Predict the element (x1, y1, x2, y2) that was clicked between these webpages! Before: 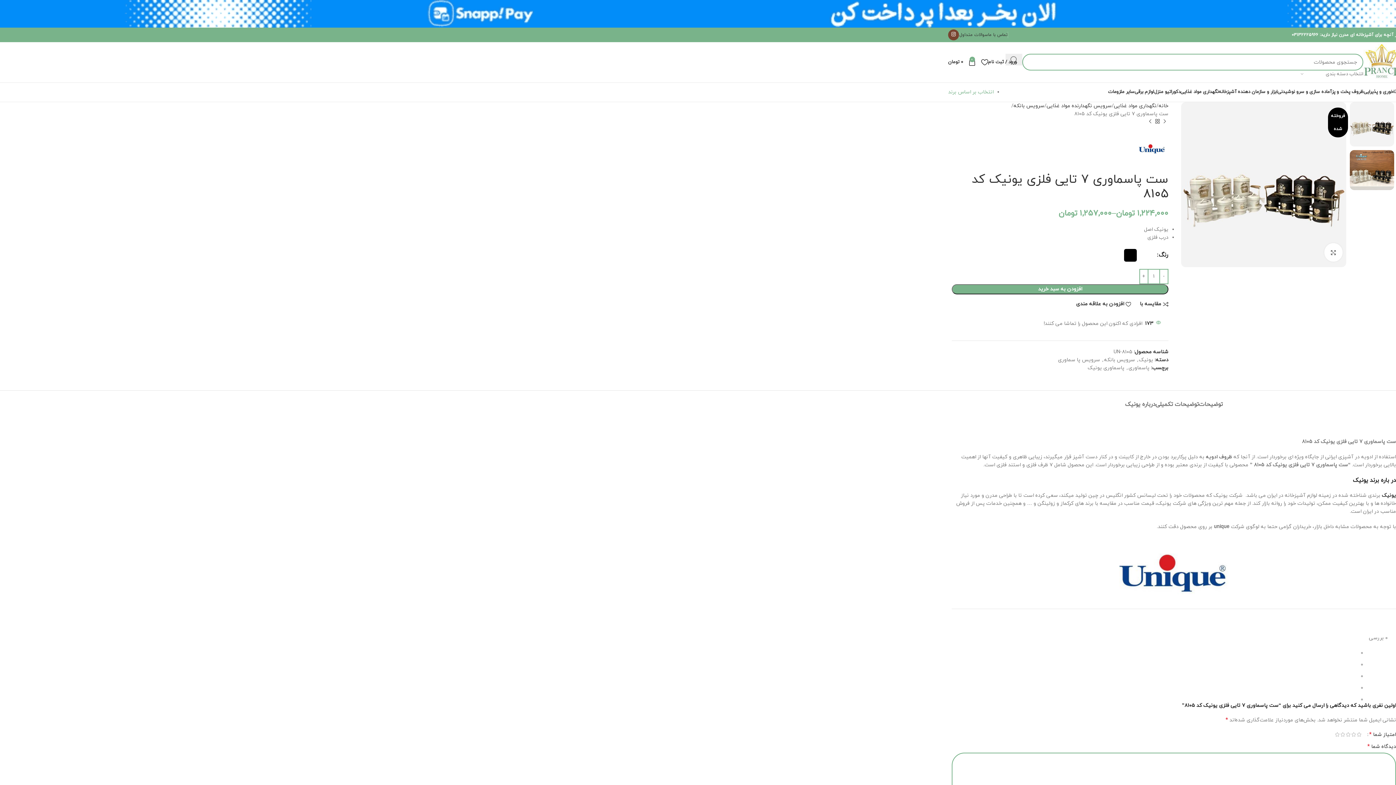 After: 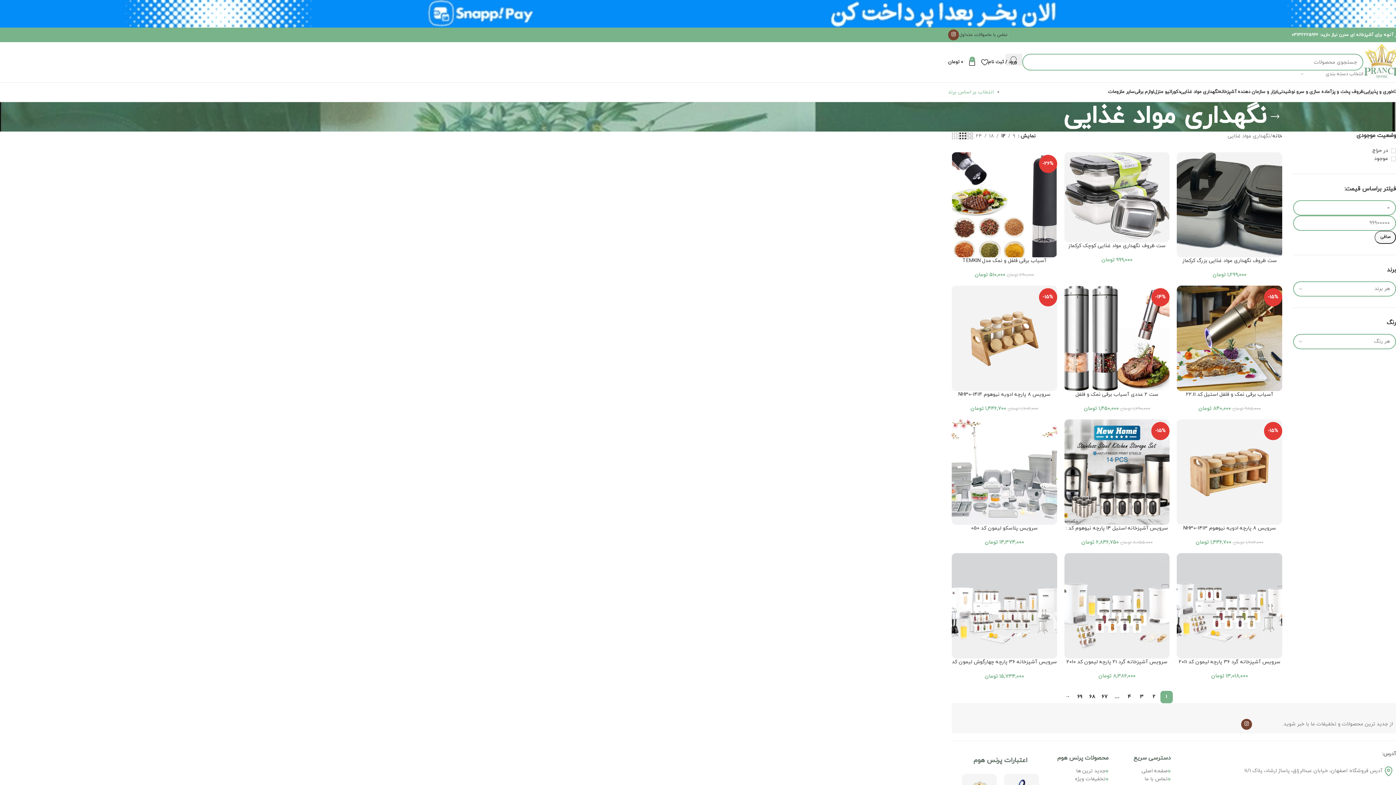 Action: bbox: (1114, 102, 1156, 110) label: نگهداری مواد غذایی